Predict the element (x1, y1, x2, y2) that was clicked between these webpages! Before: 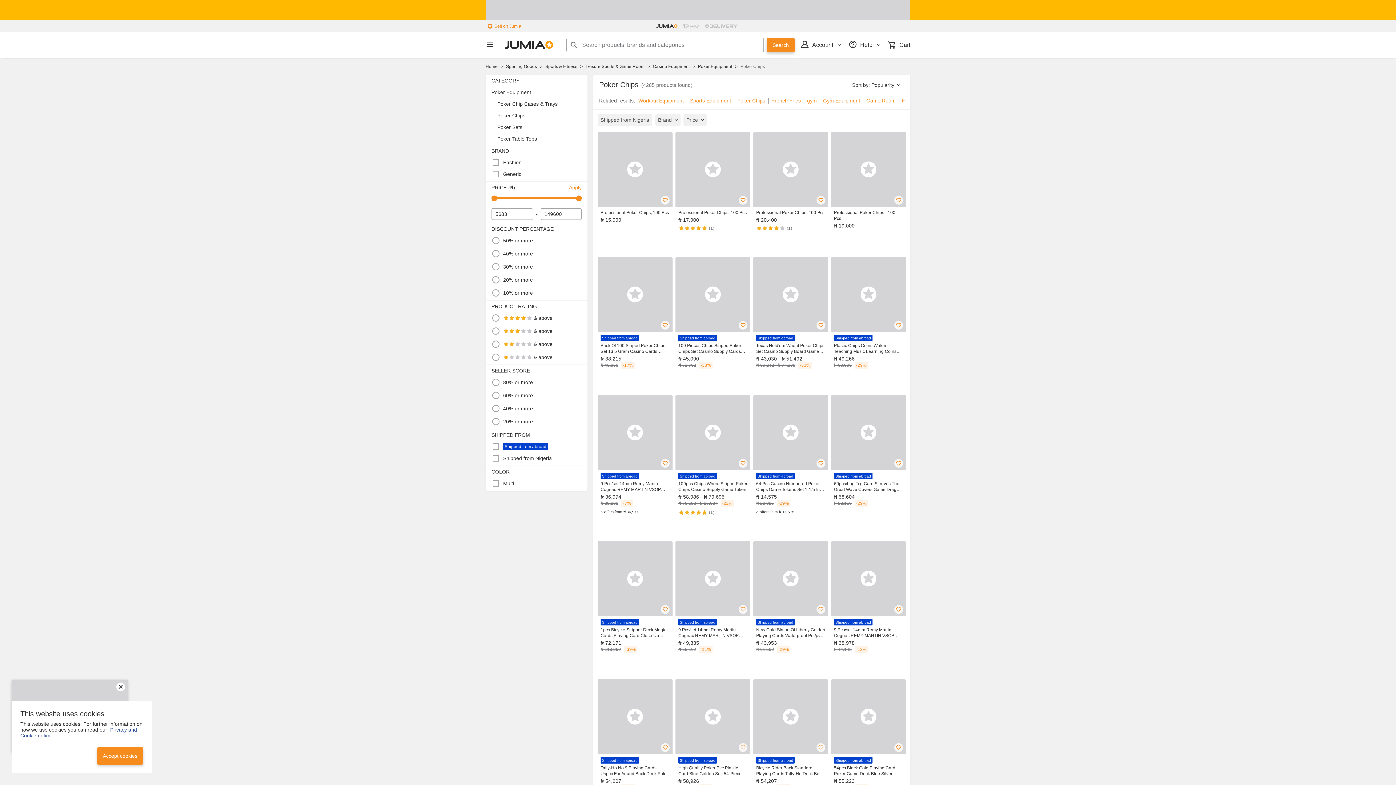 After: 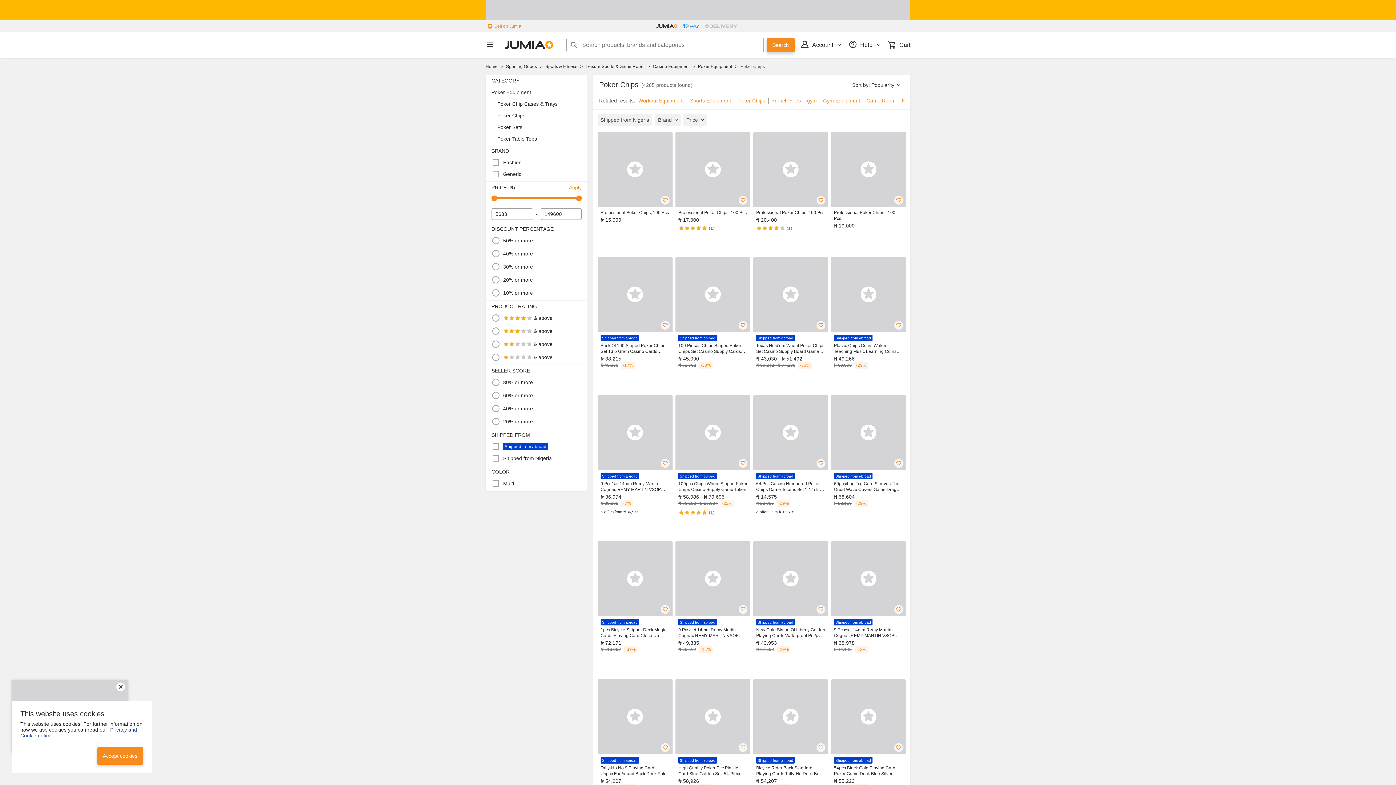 Action: bbox: (680, 21, 702, 30)